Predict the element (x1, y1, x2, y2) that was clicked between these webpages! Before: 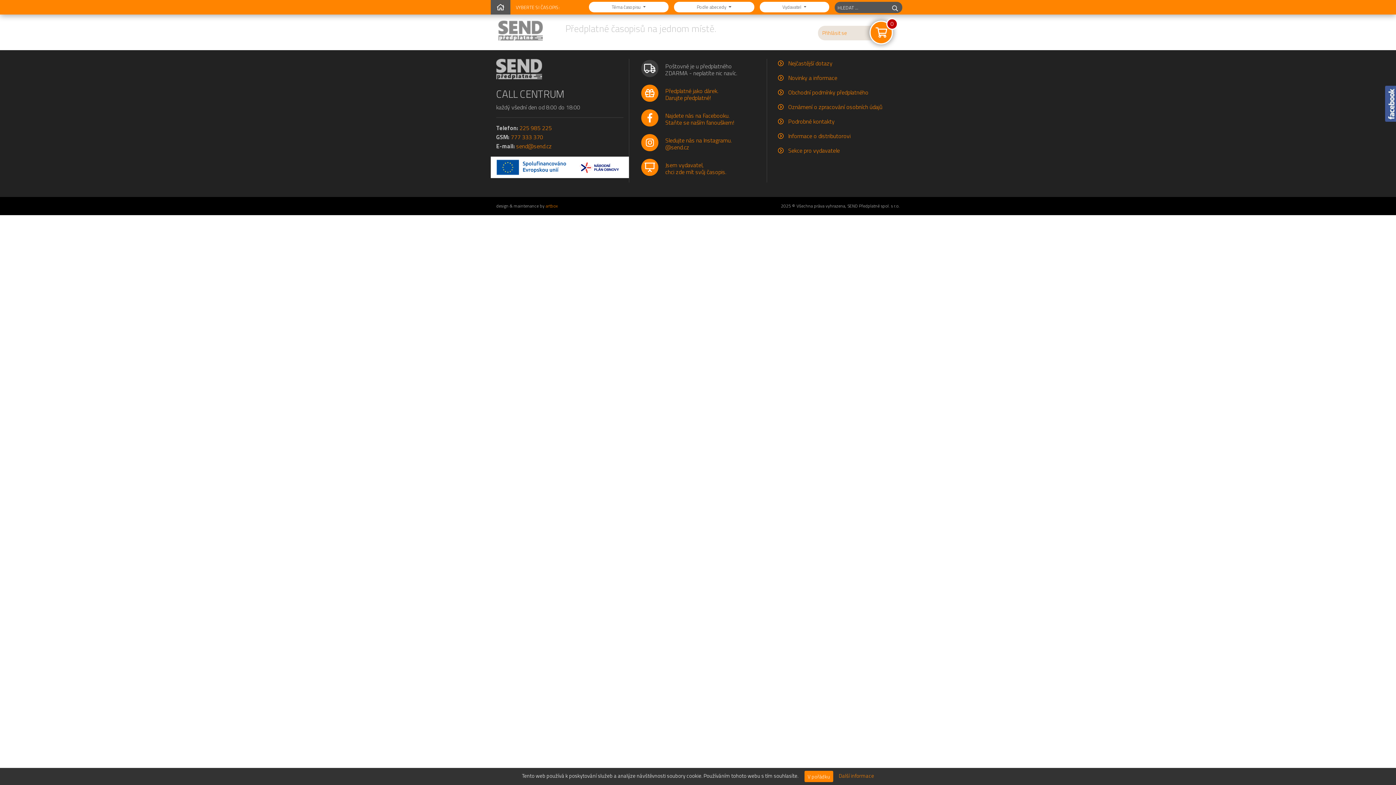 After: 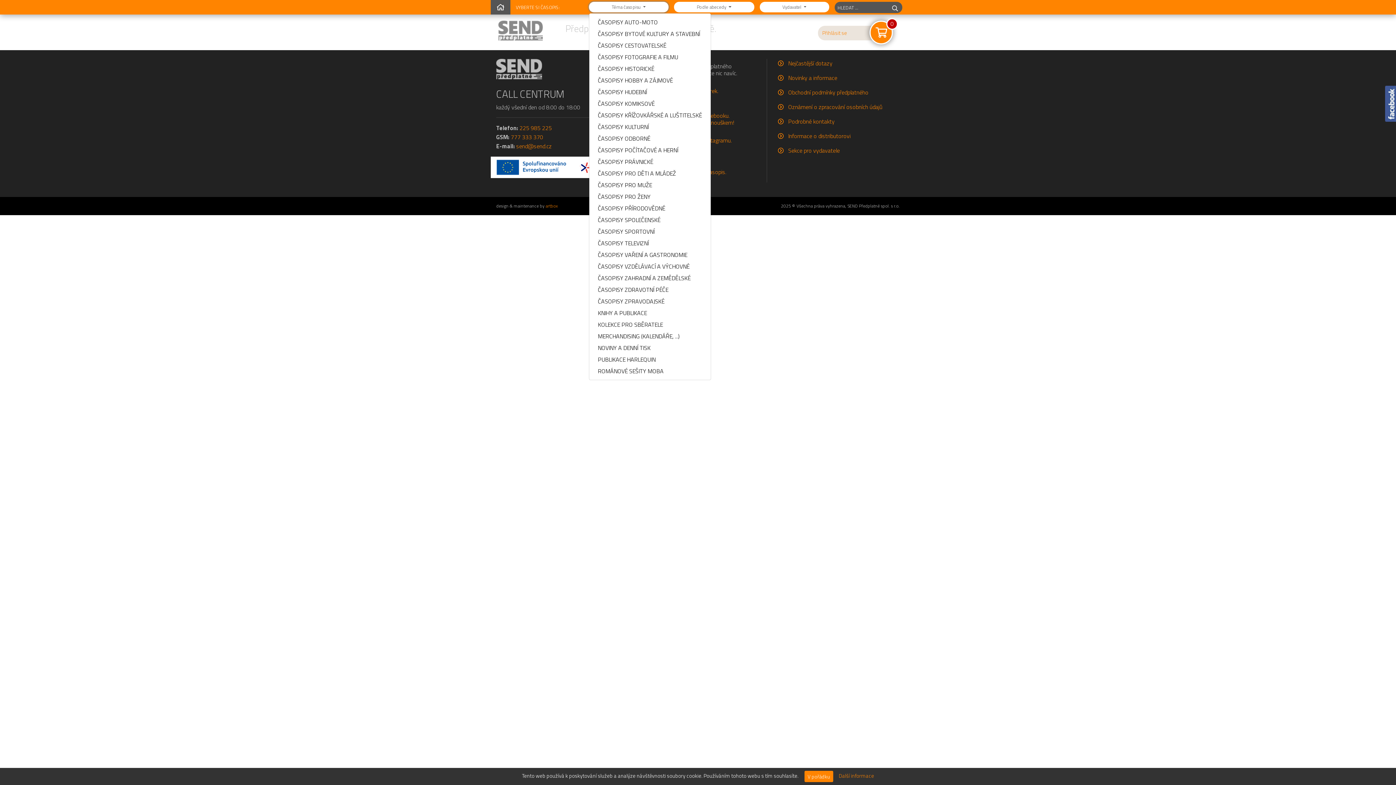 Action: bbox: (588, 1, 668, 12) label: Téma časopisu 